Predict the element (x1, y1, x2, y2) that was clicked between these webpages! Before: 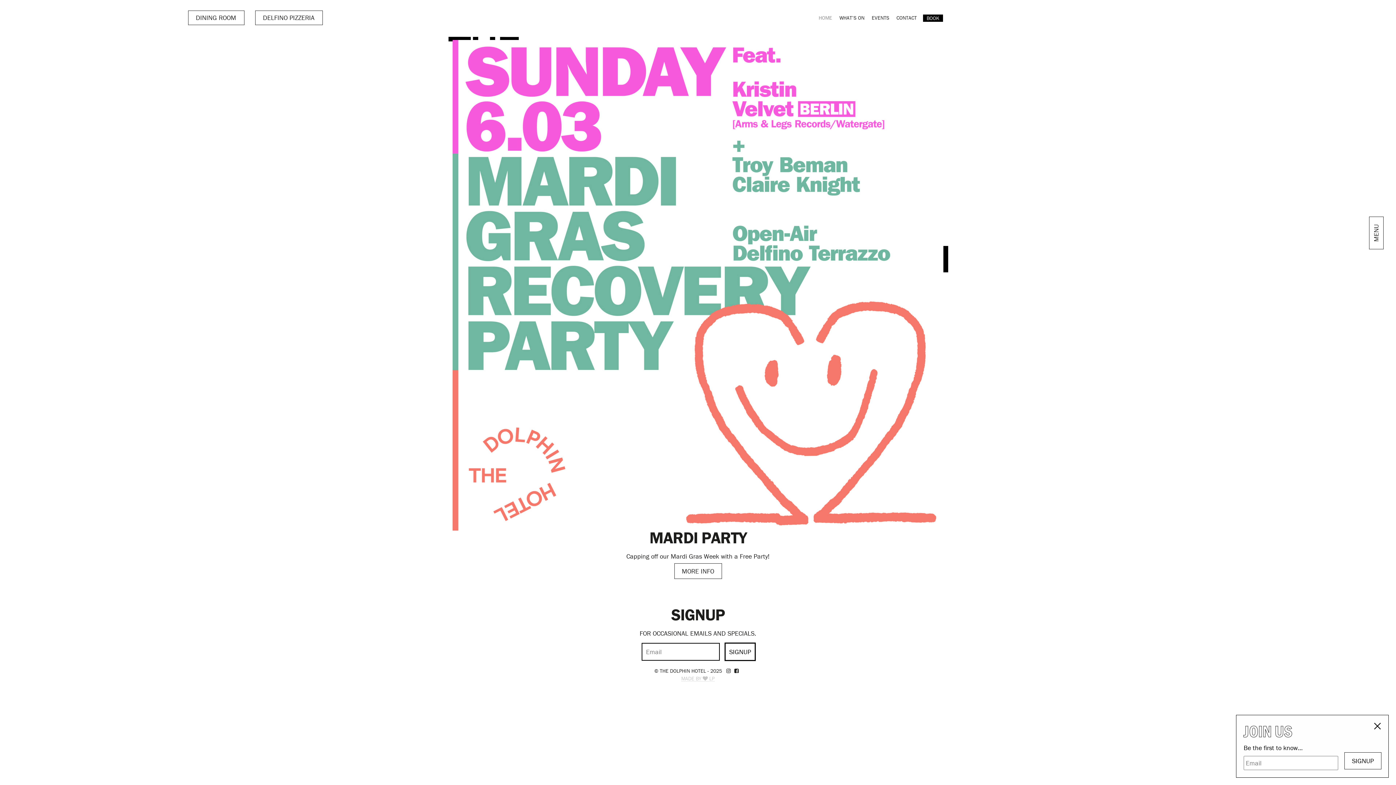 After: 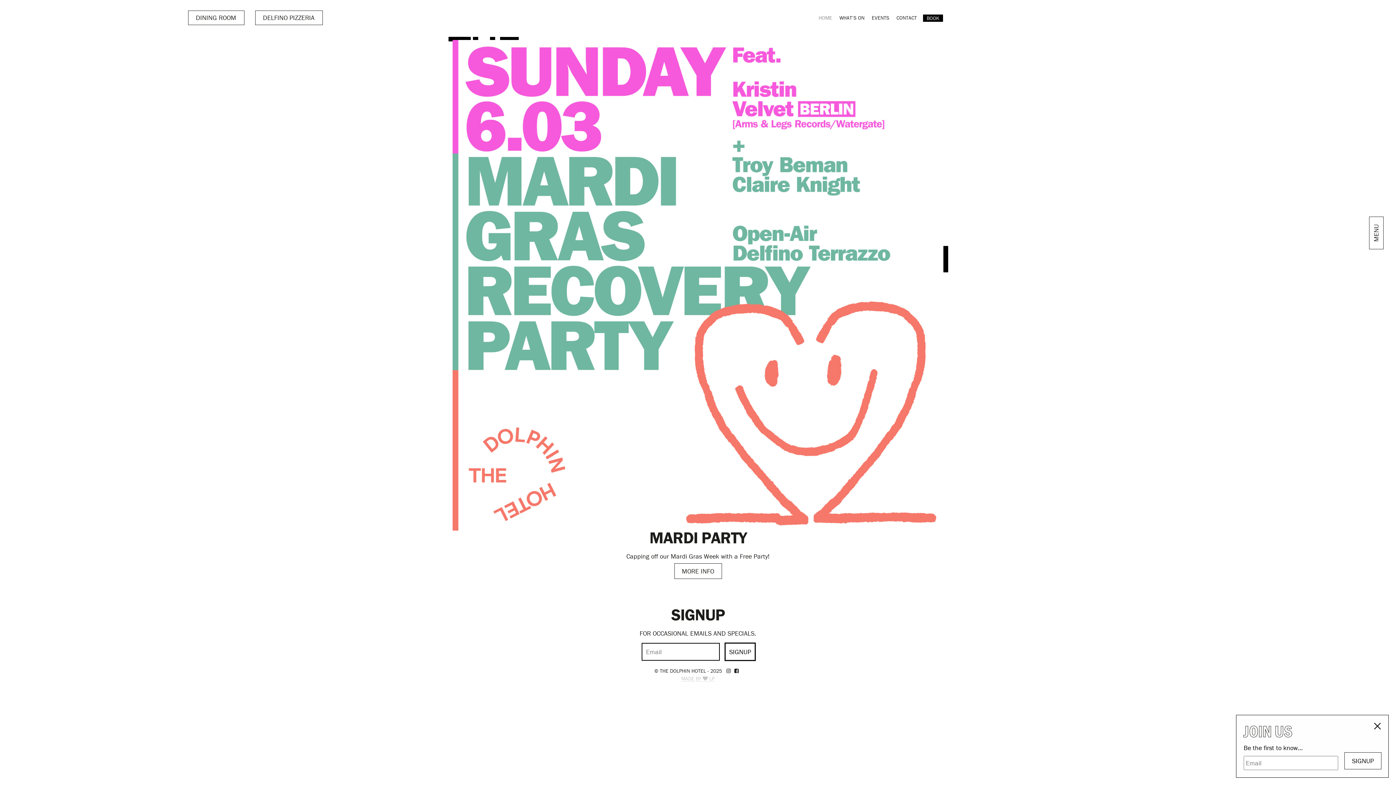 Action: bbox: (734, 667, 738, 674)